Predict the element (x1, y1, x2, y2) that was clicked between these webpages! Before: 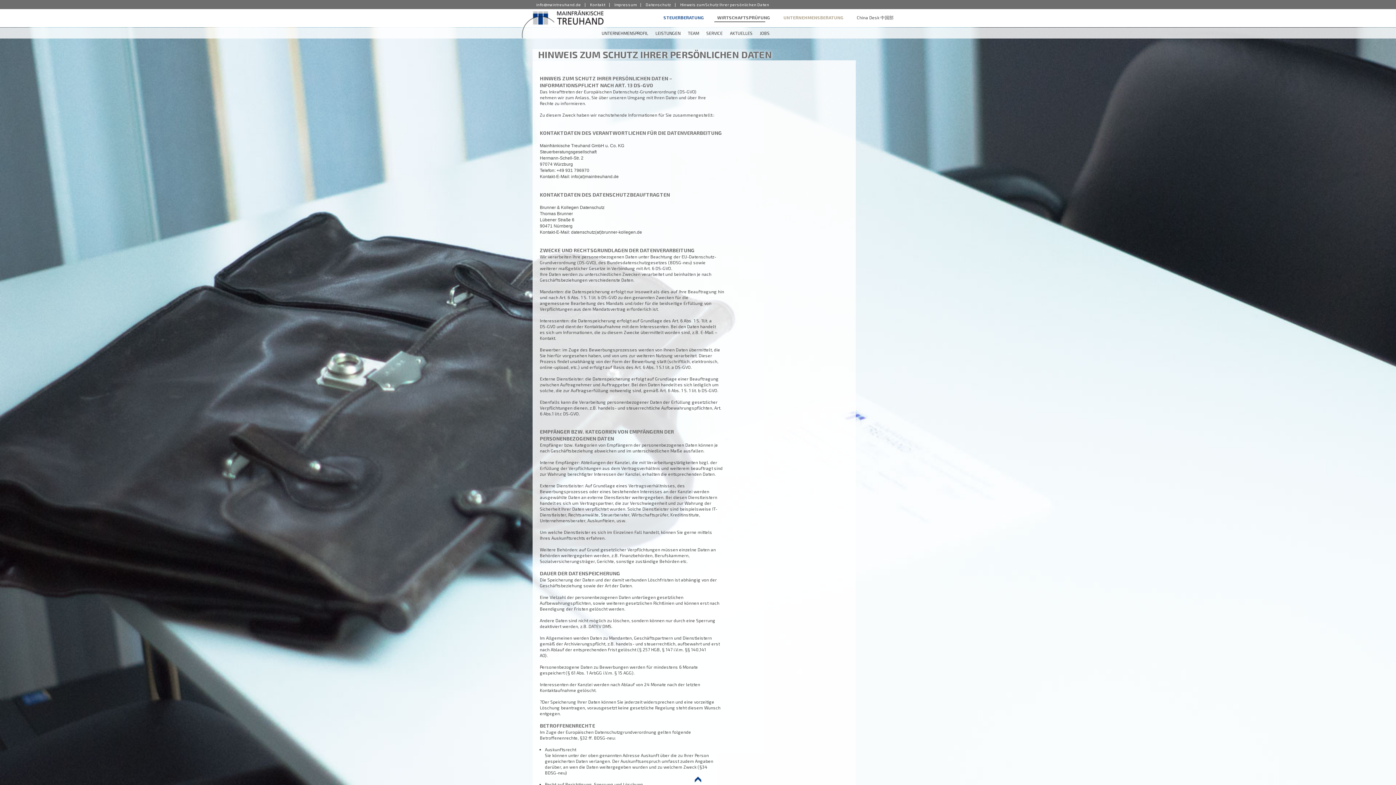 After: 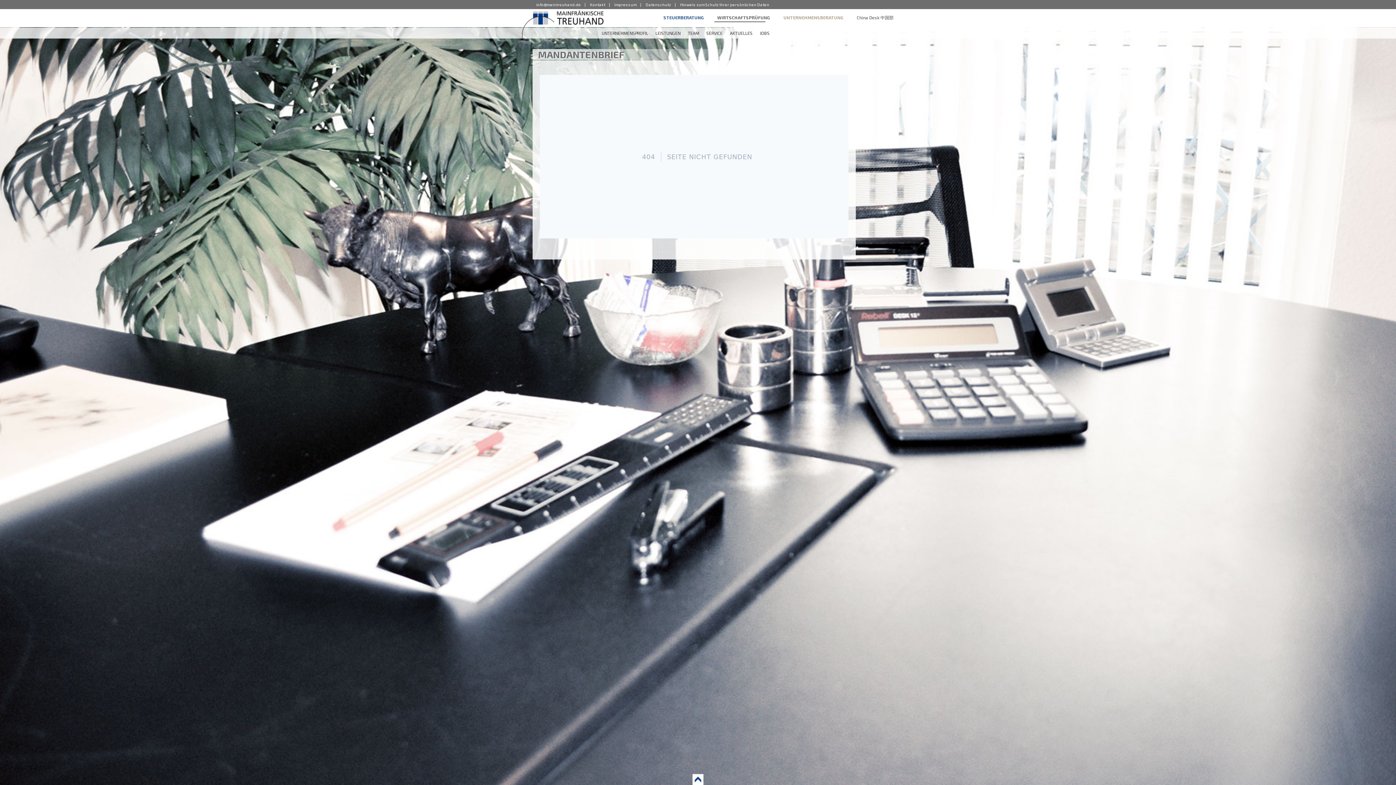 Action: label: SERVICE bbox: (702, 28, 726, 37)